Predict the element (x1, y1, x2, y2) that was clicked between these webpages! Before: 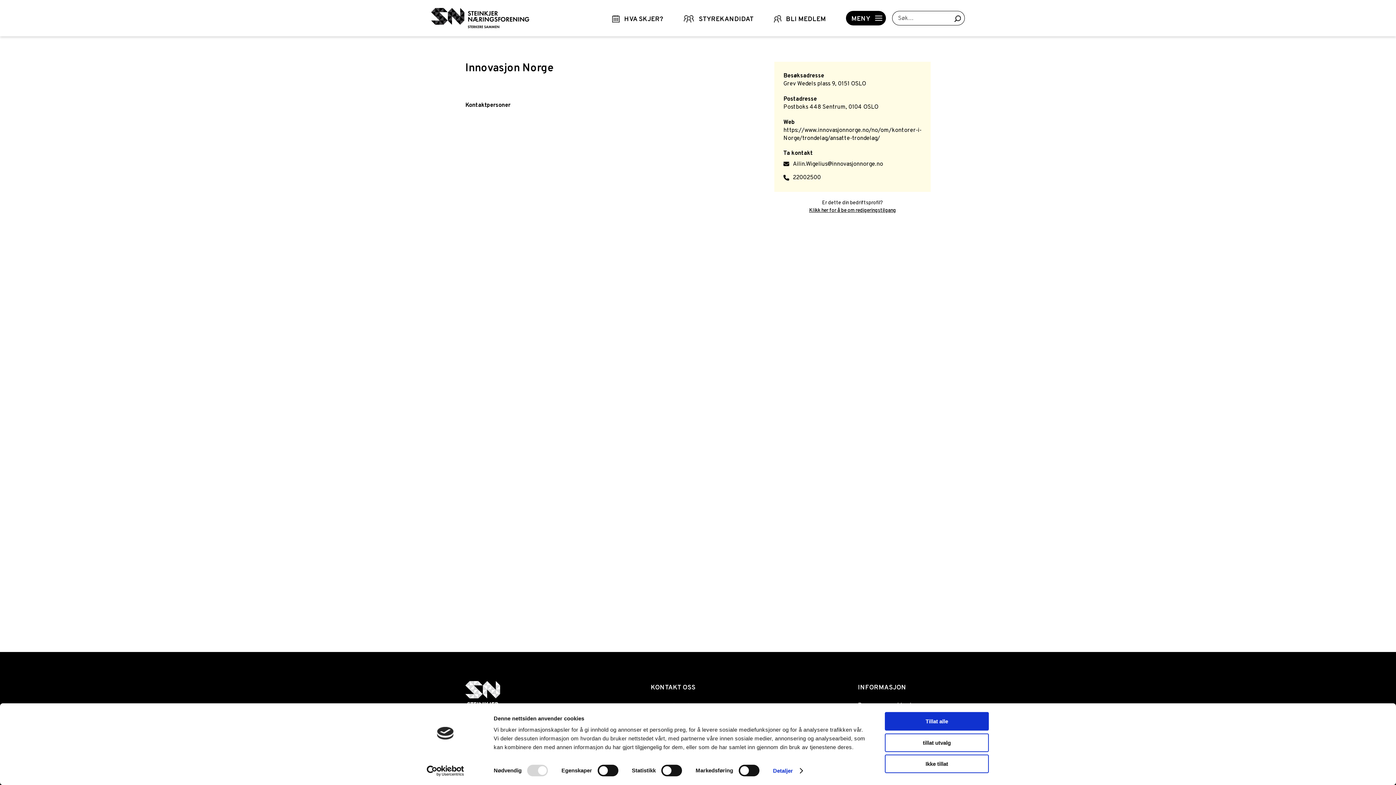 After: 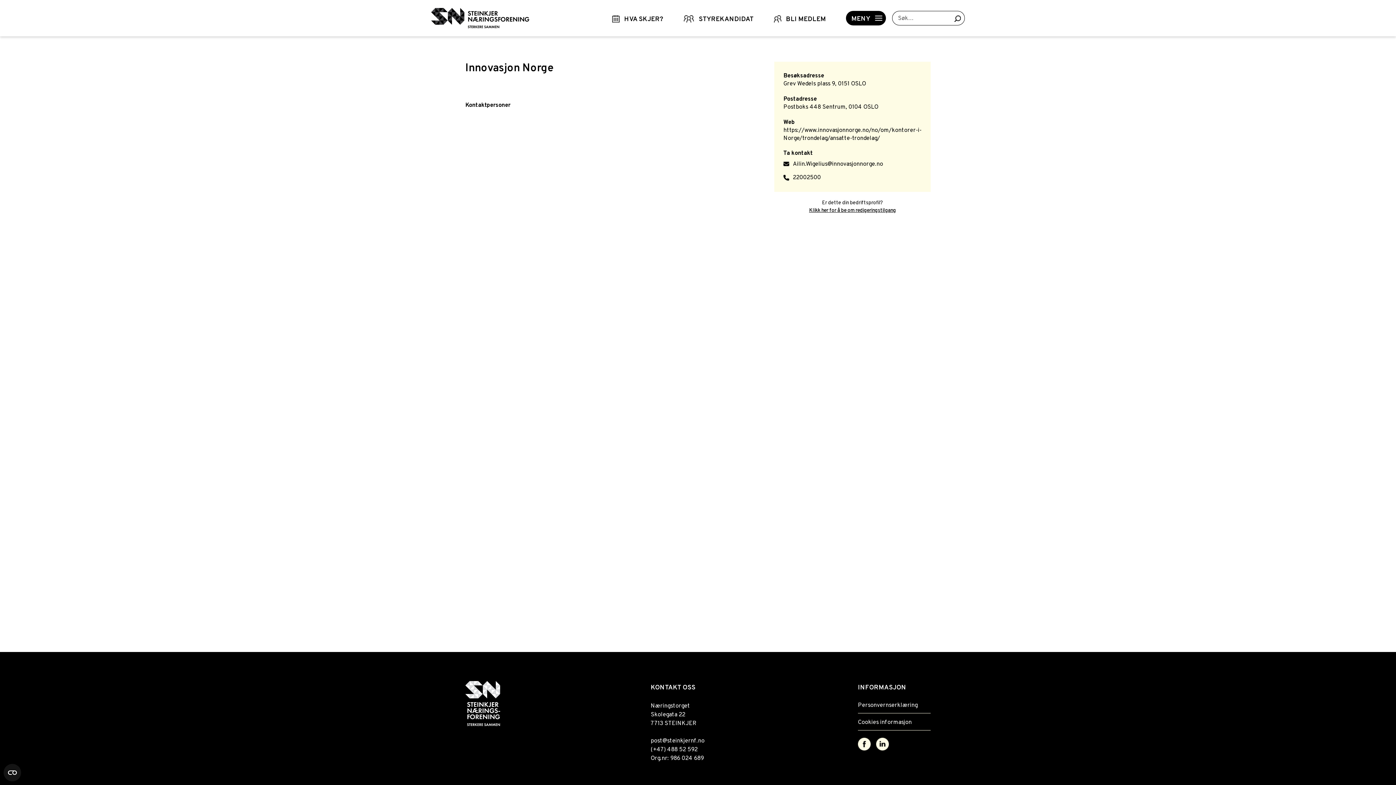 Action: bbox: (885, 712, 989, 731) label: Tillat alle